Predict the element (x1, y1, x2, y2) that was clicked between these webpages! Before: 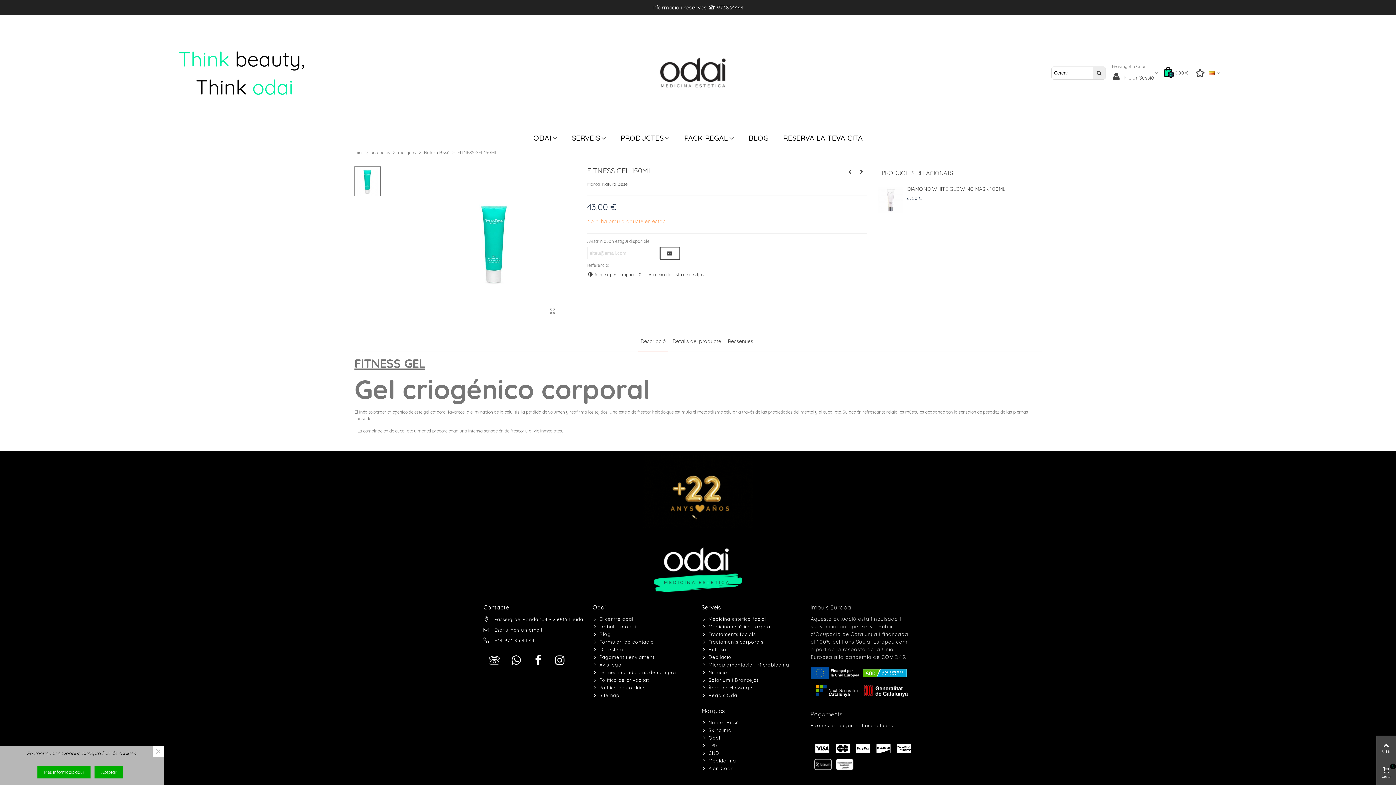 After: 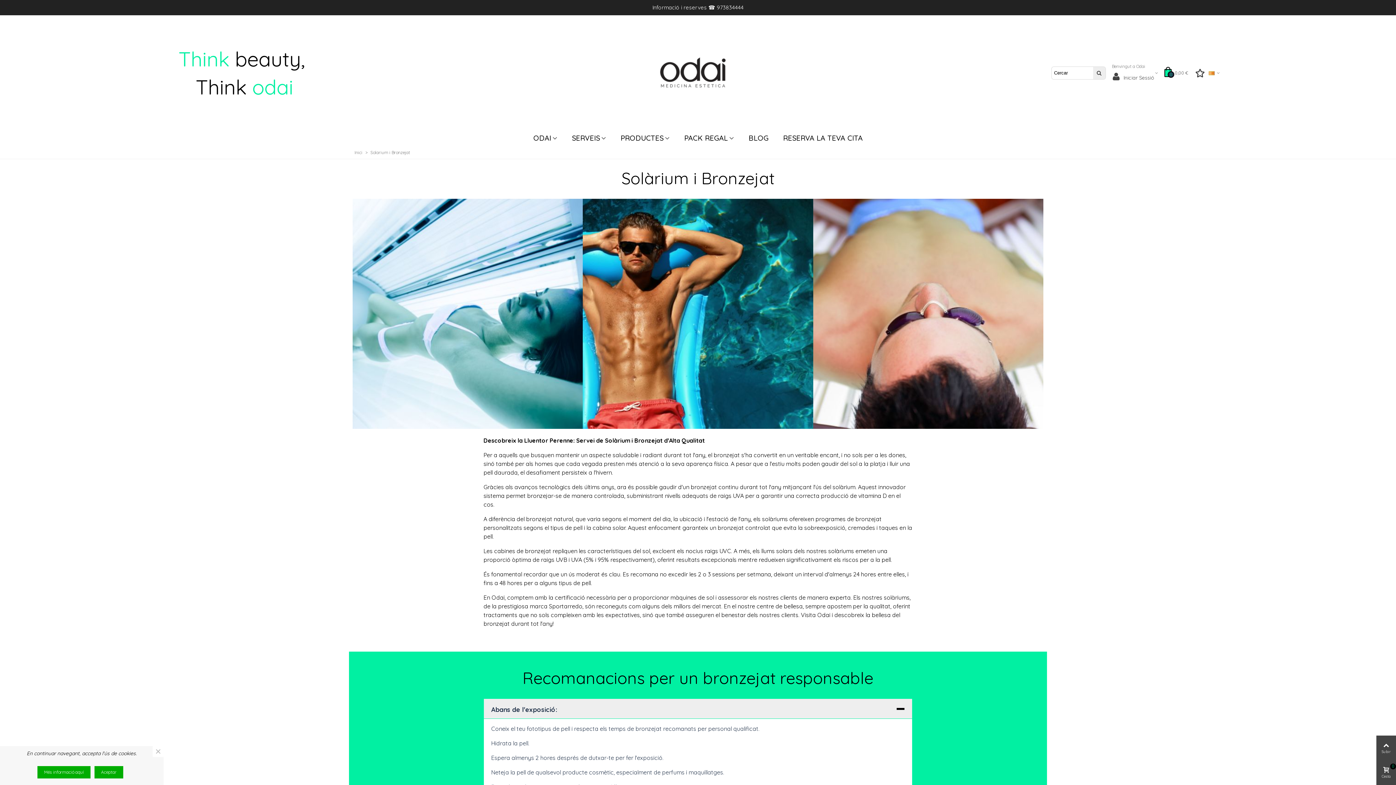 Action: bbox: (701, 676, 803, 684) label: Solarium i Bronzejat